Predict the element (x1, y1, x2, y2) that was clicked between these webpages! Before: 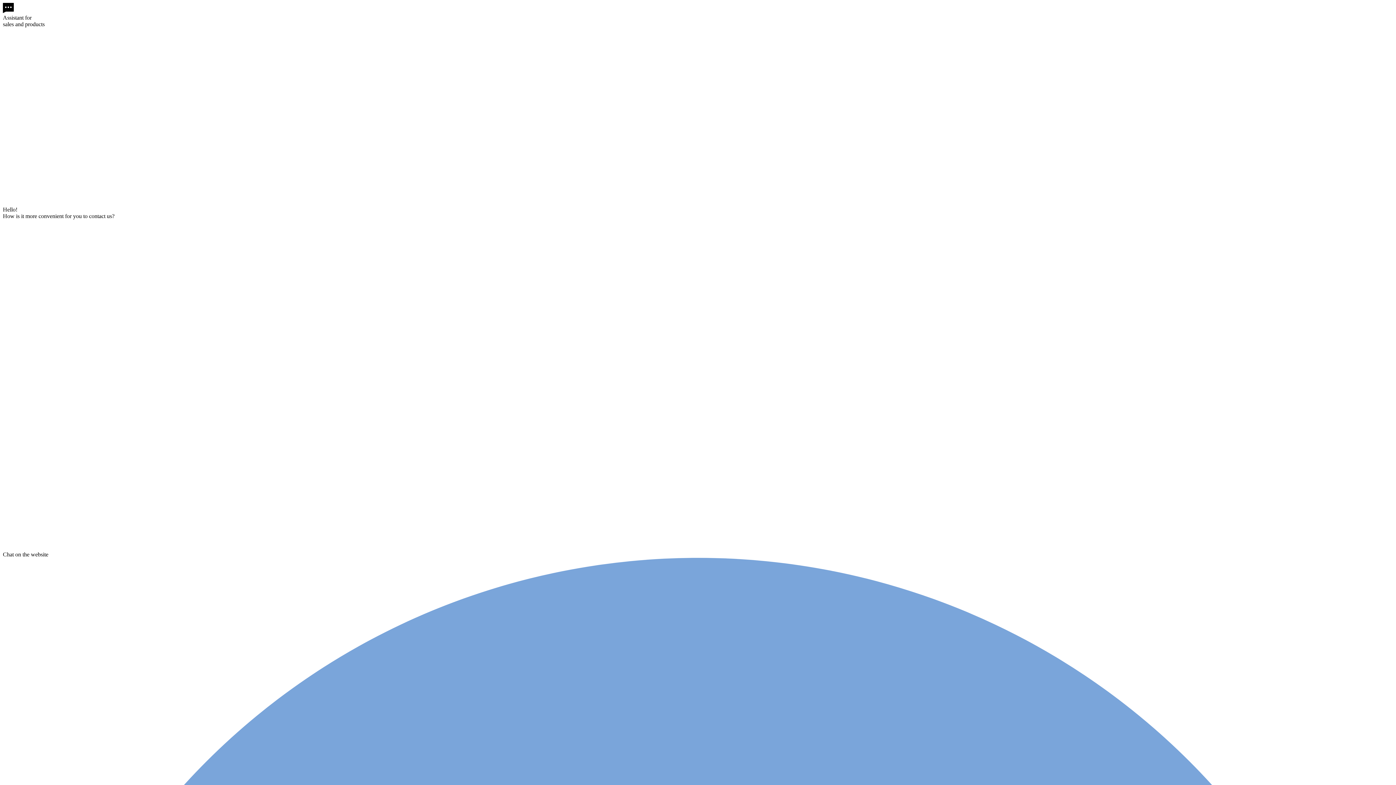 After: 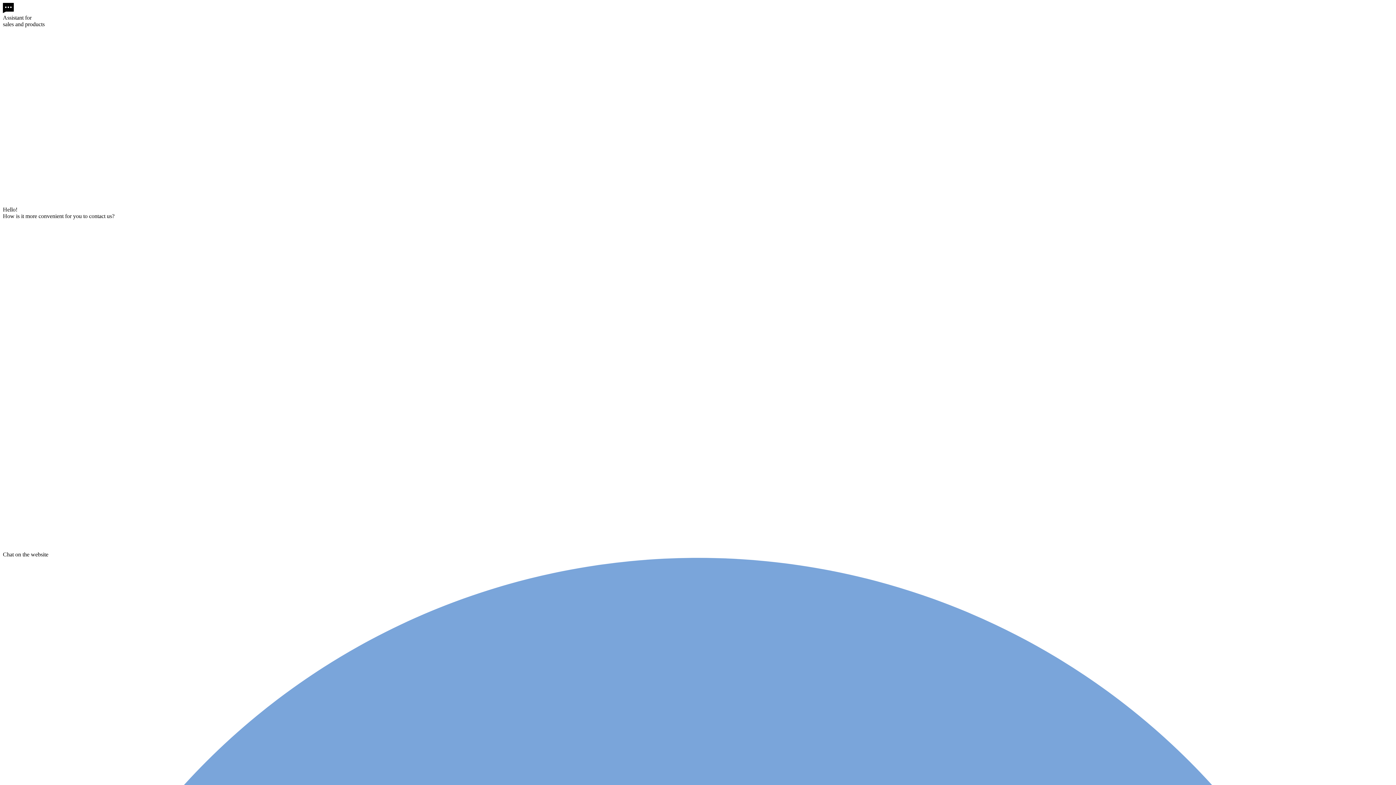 Action: label: Chat on the website bbox: (2, 545, 1393, 558)